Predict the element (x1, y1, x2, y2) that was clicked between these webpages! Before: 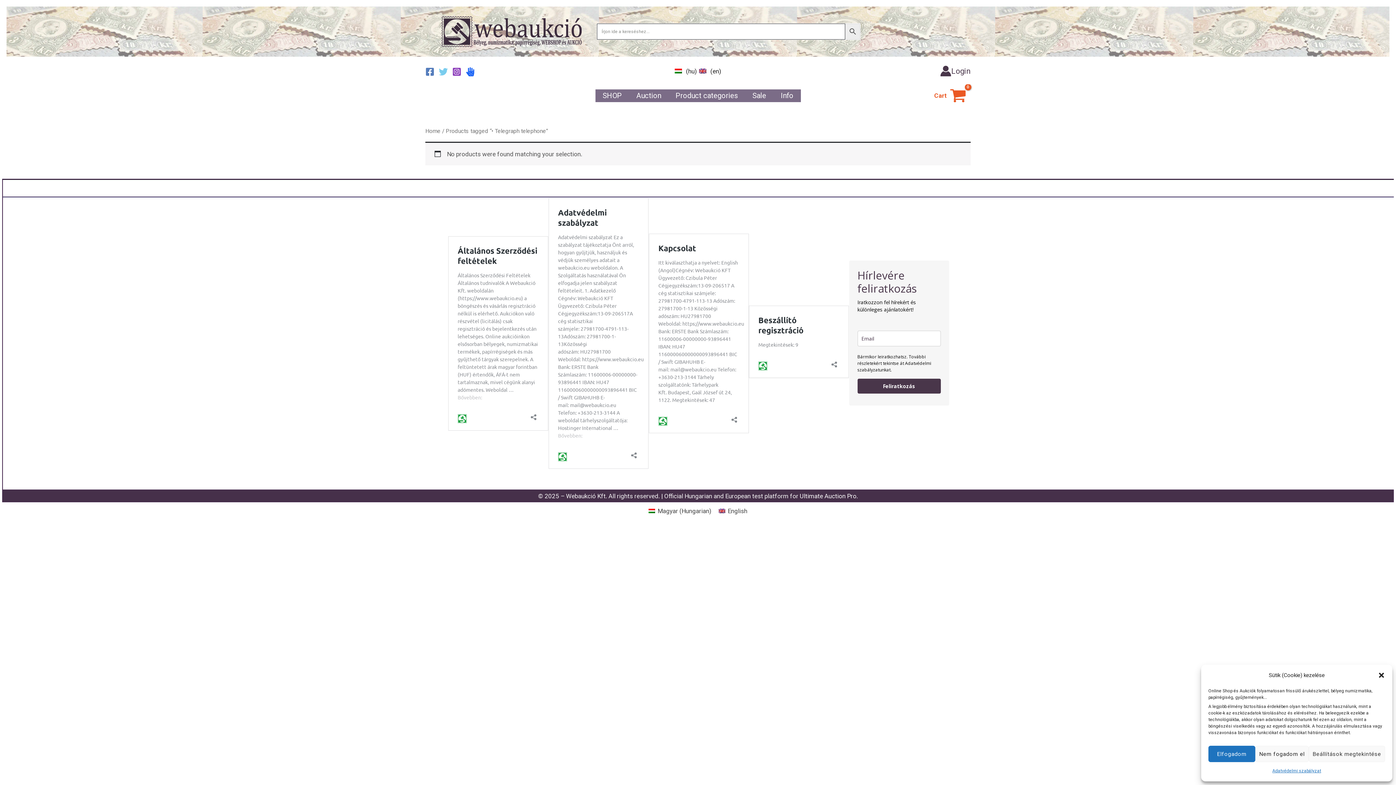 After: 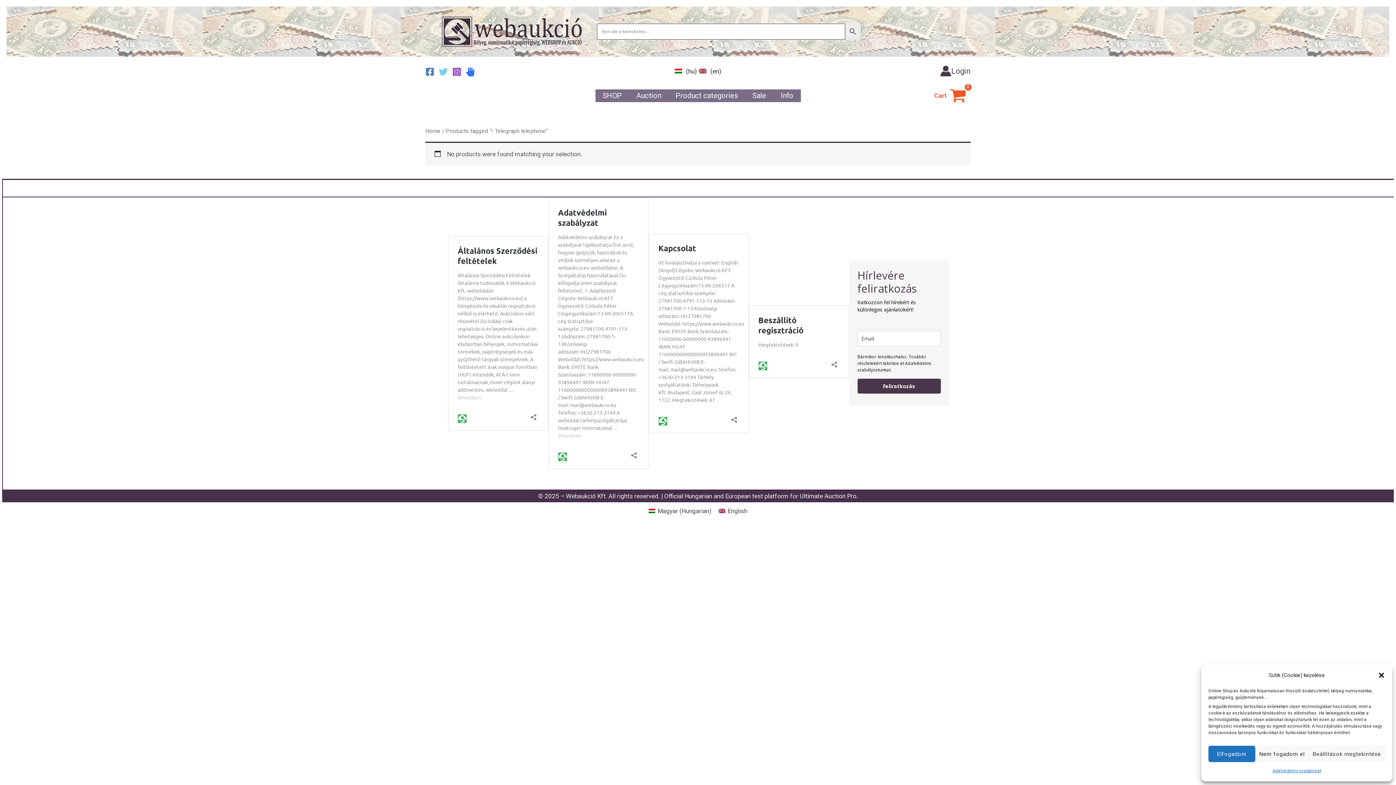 Action: label: English bbox: (715, 506, 751, 516)